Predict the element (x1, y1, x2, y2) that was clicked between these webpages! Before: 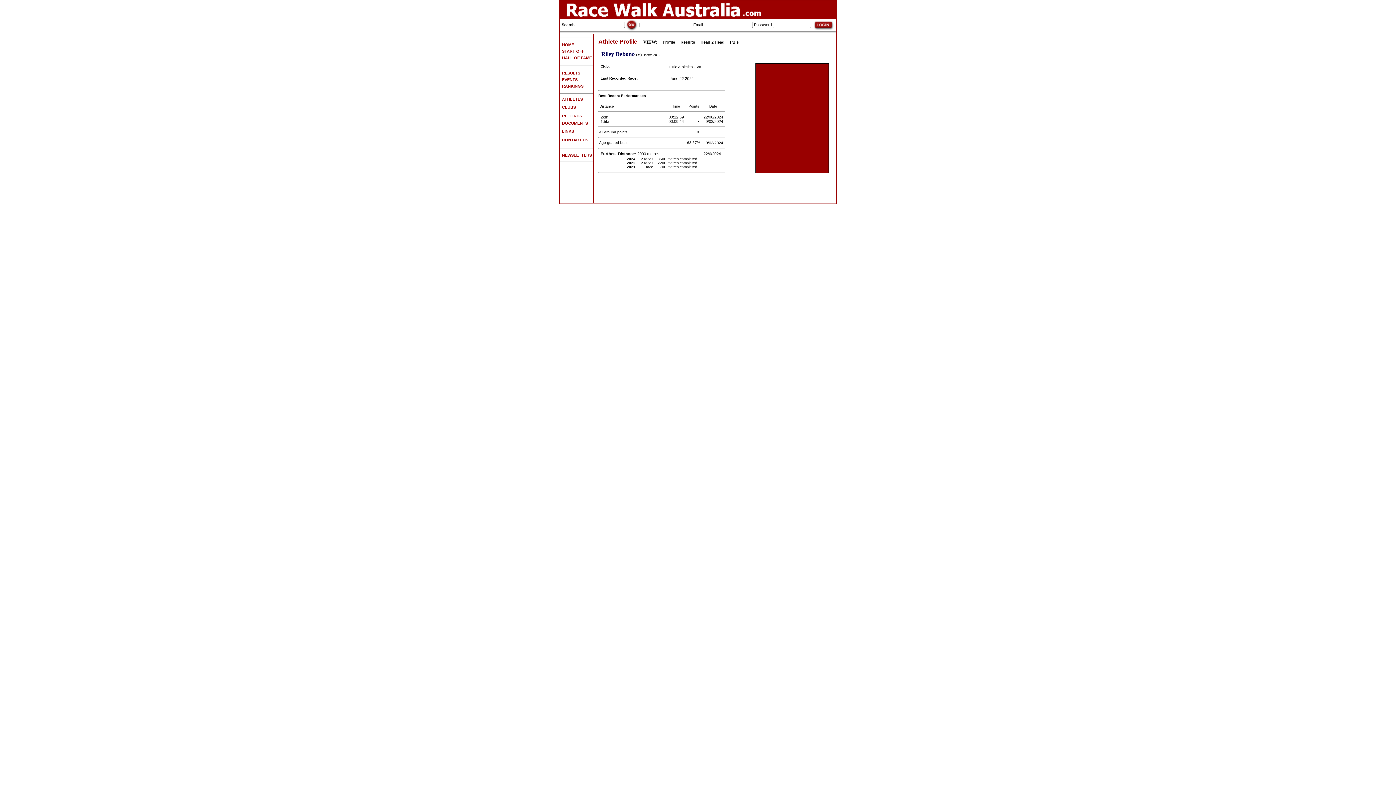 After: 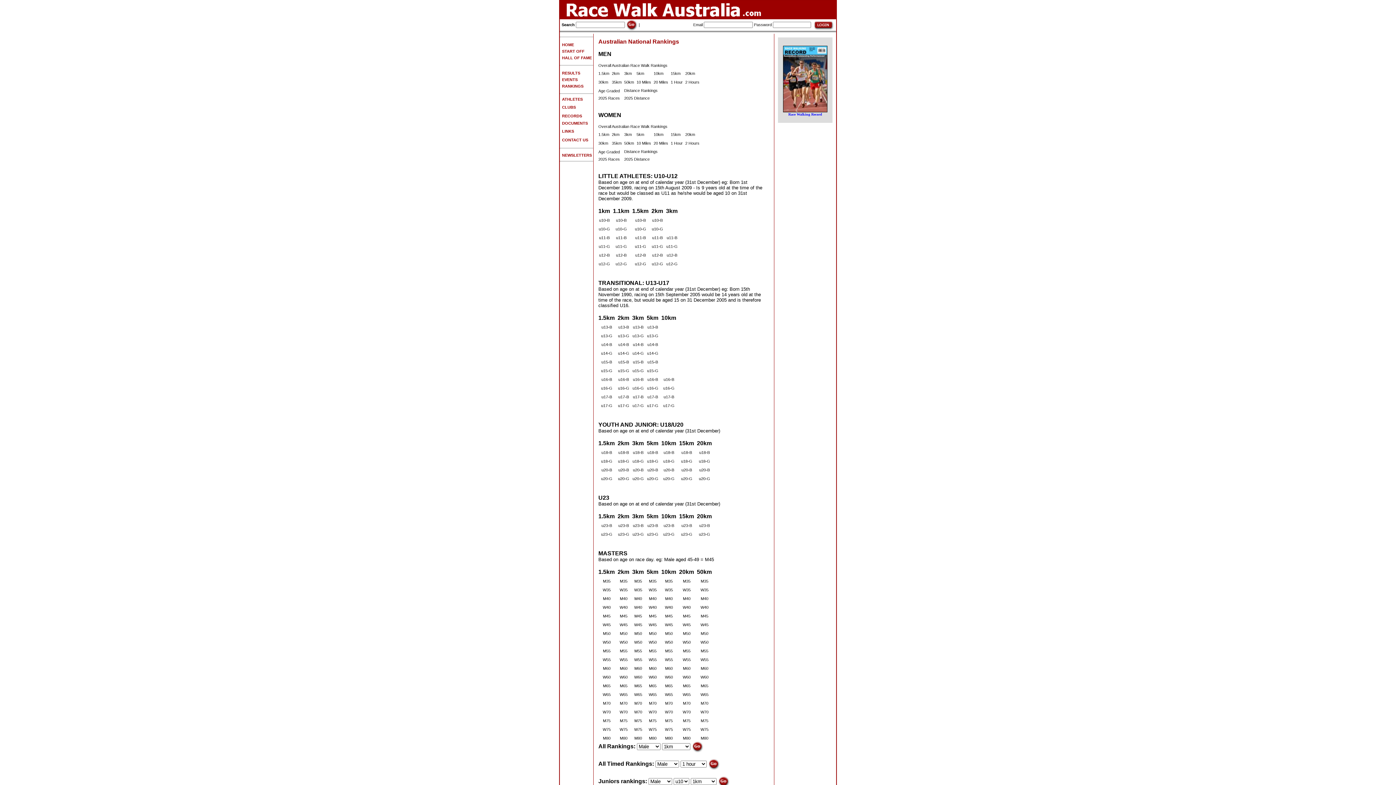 Action: label:   RANKINGS bbox: (560, 84, 583, 88)